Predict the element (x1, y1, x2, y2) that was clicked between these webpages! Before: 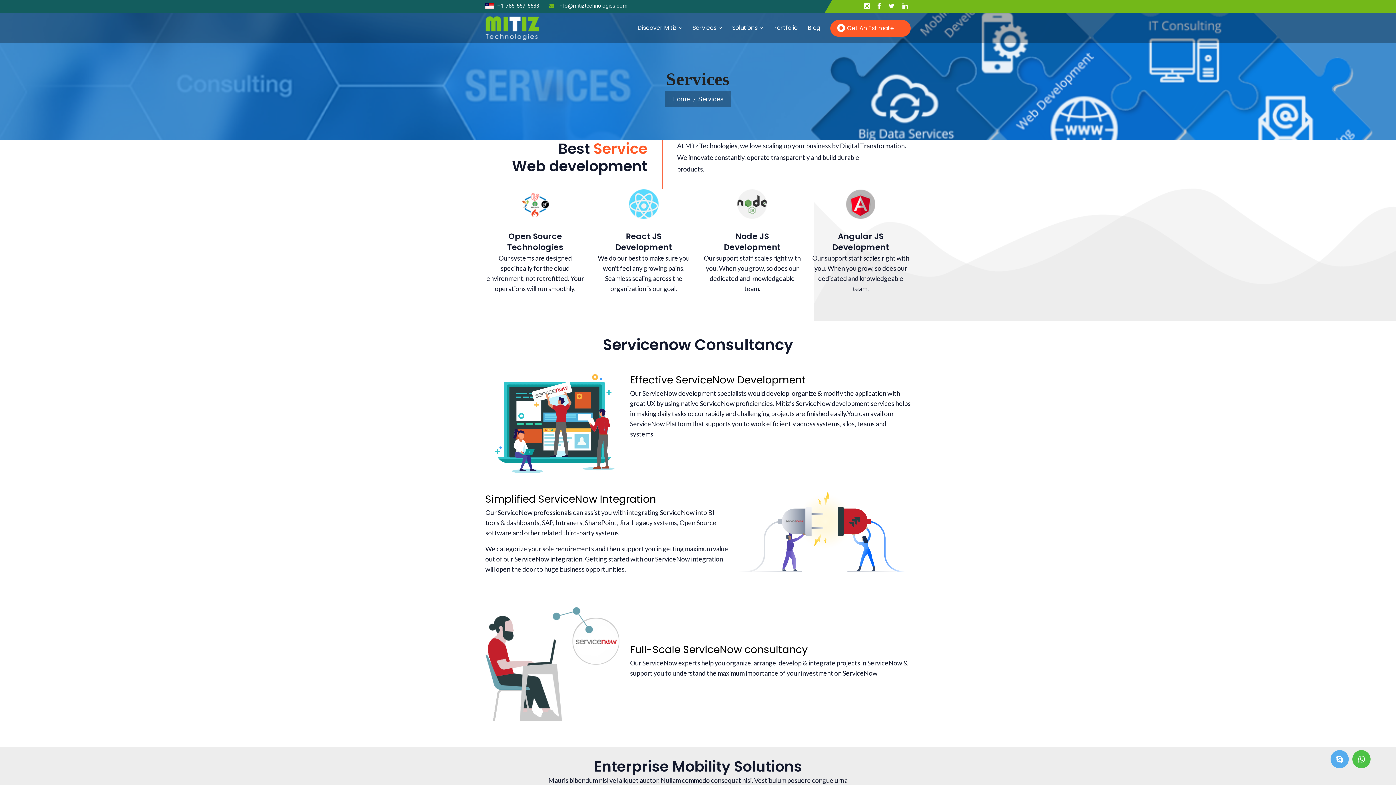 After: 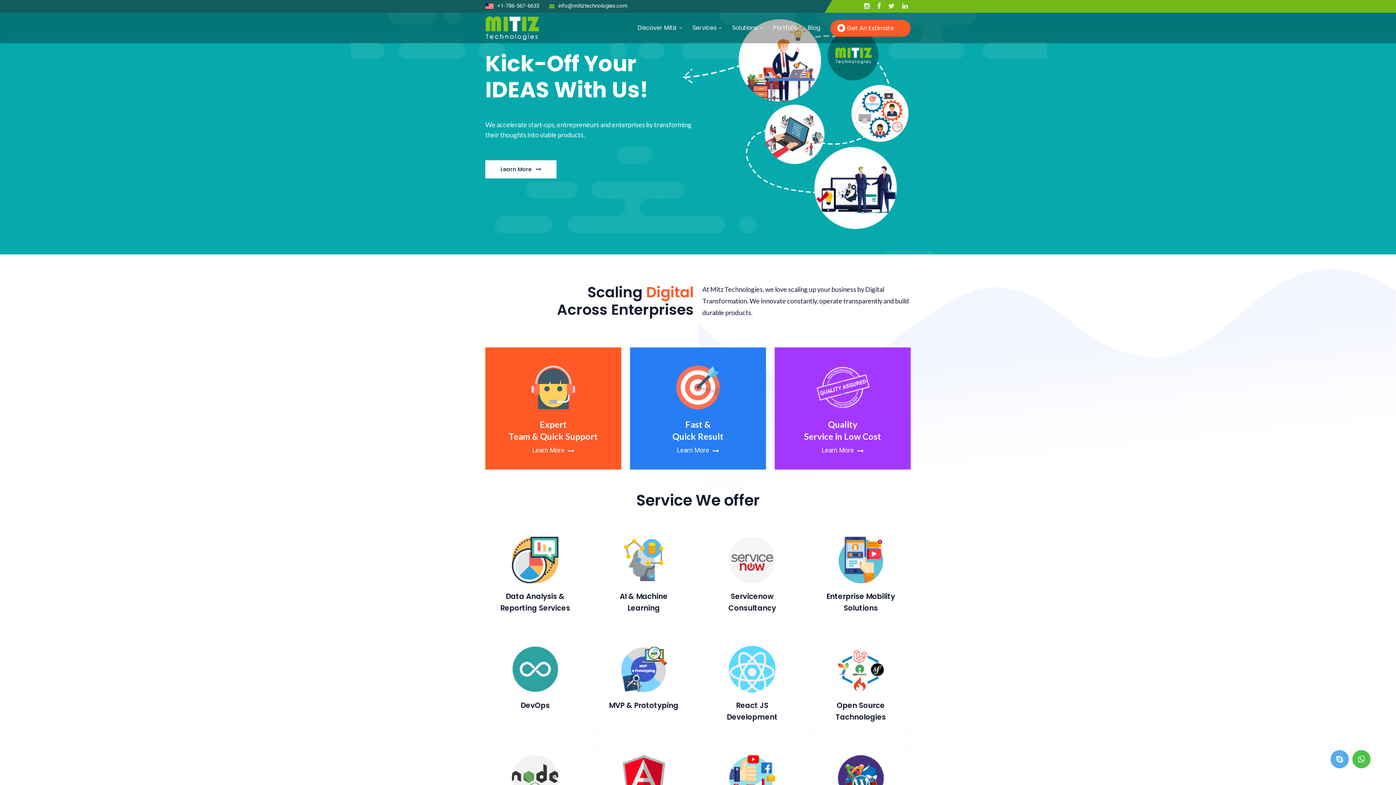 Action: label: Home bbox: (672, 95, 690, 102)